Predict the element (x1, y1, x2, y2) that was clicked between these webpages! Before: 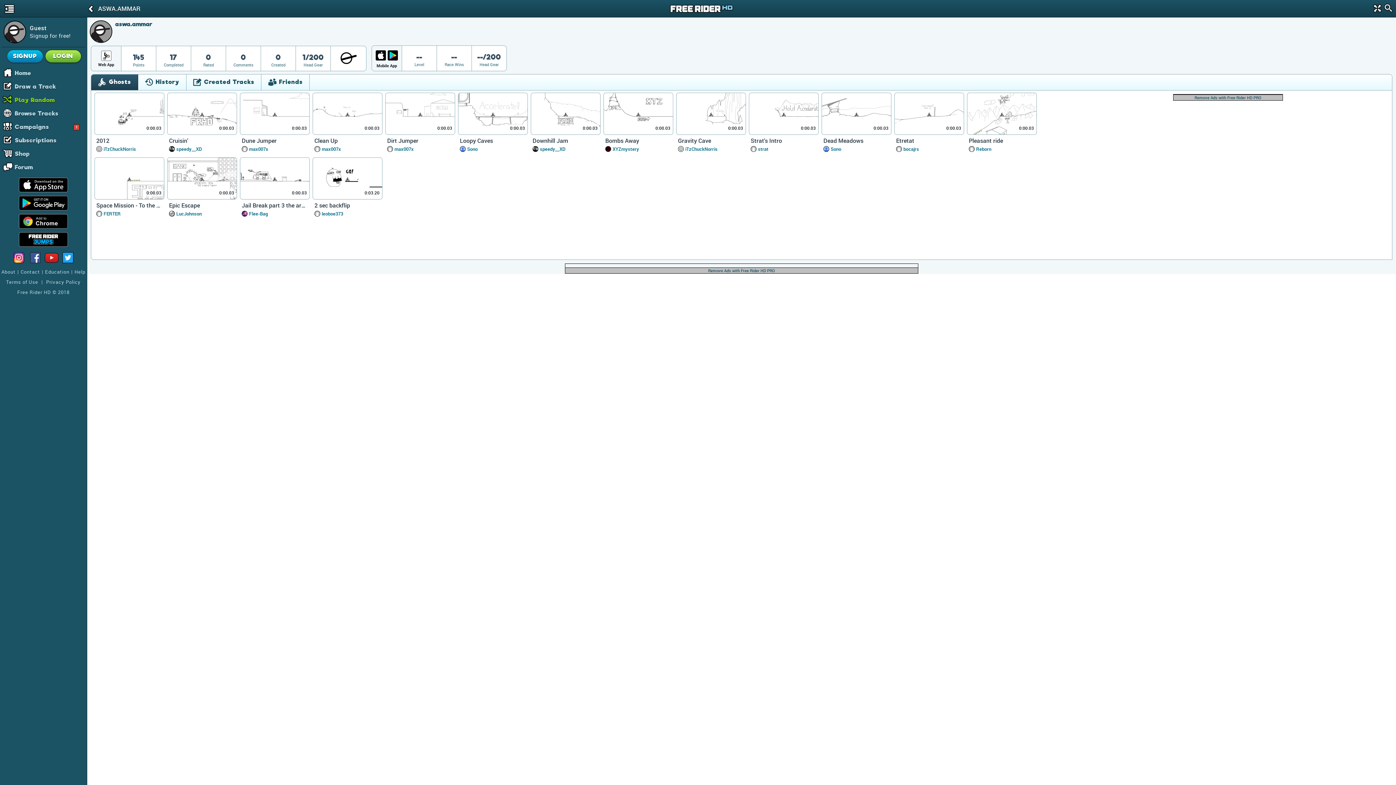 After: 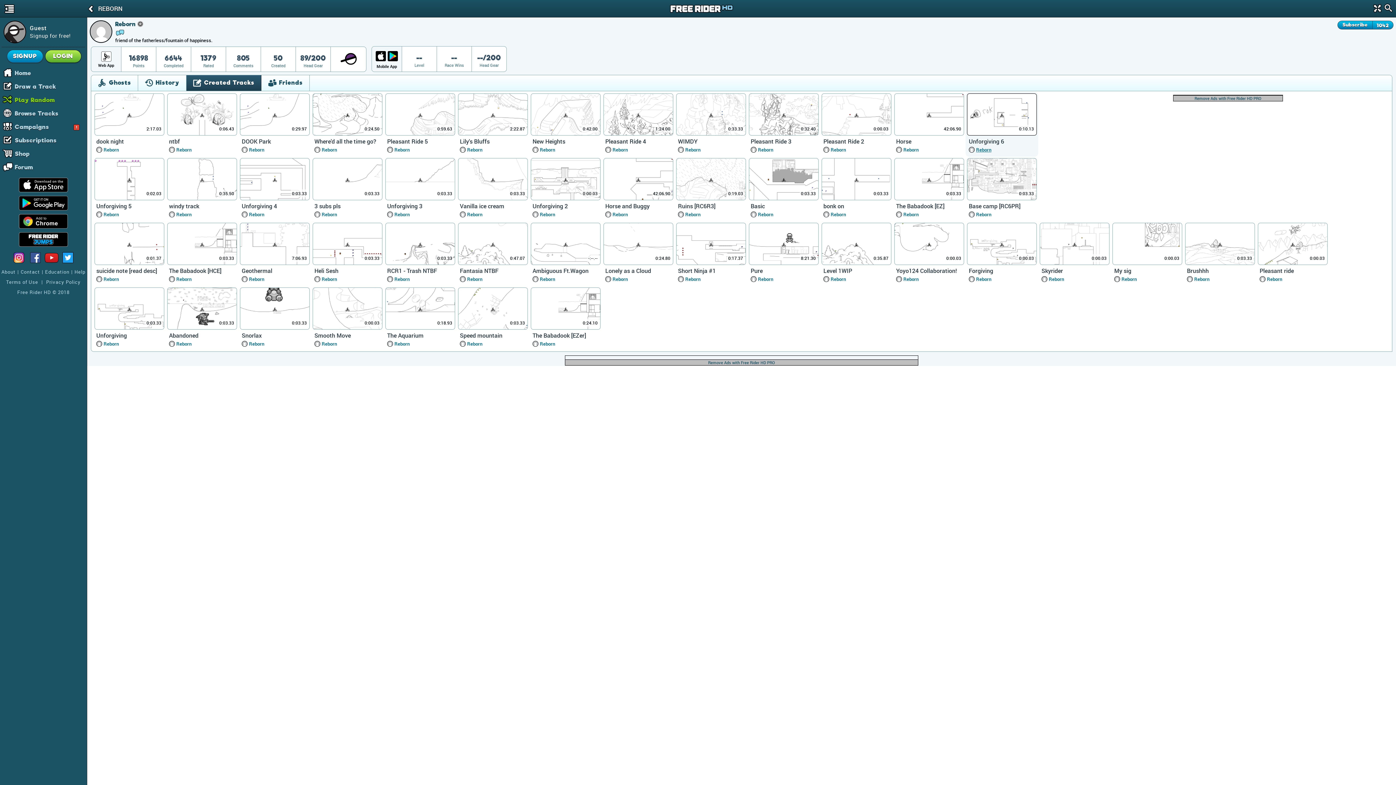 Action: label: Reborn bbox: (976, 146, 991, 152)